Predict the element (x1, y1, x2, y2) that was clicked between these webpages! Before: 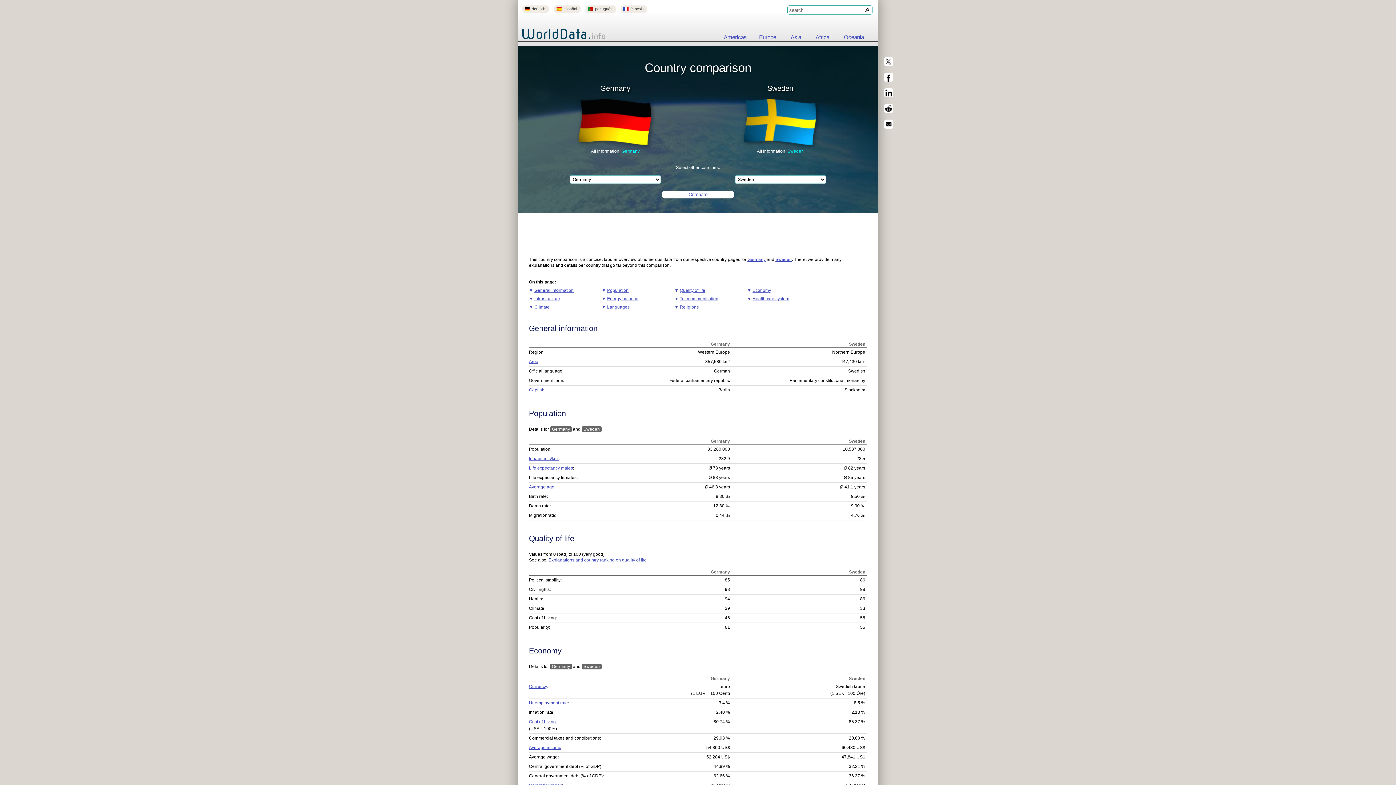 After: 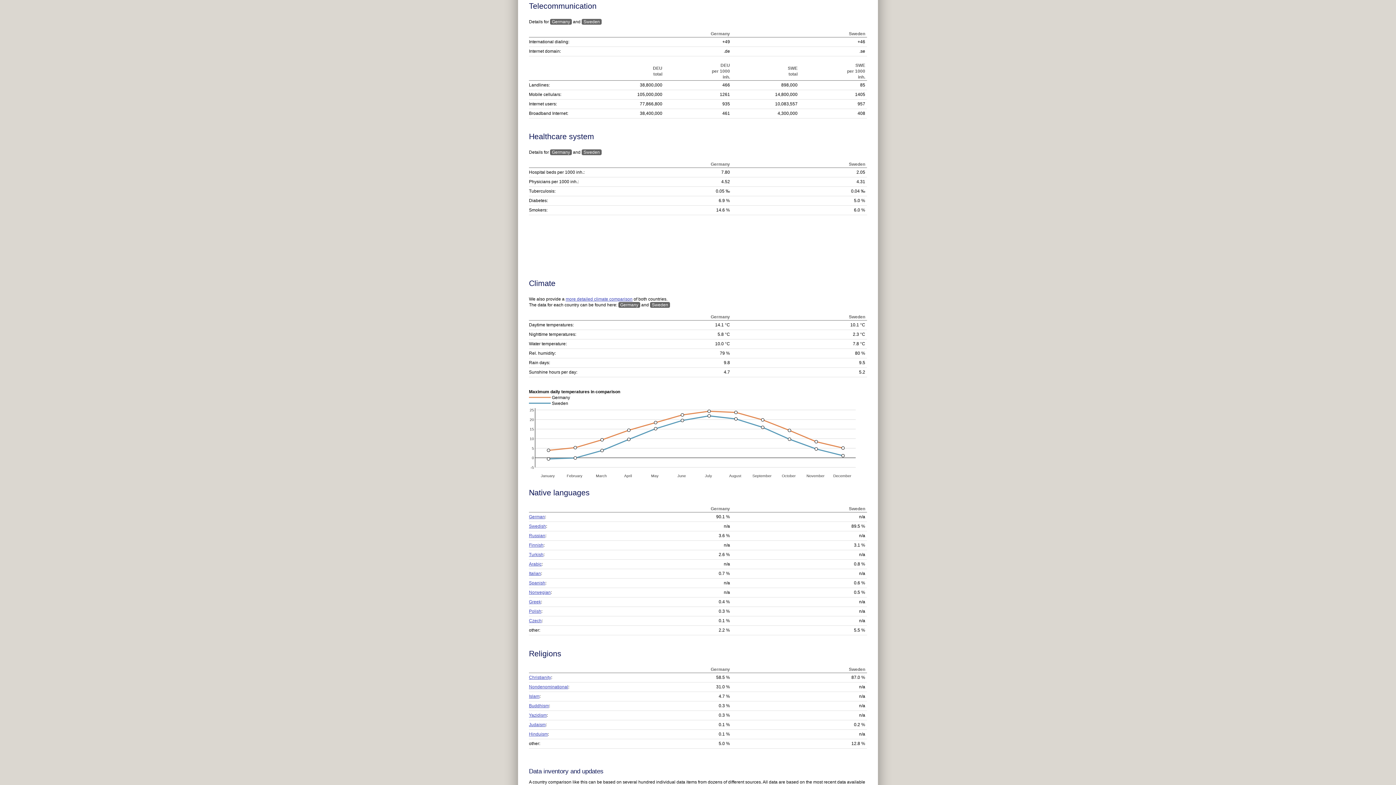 Action: label: Telecommunication bbox: (674, 295, 747, 301)